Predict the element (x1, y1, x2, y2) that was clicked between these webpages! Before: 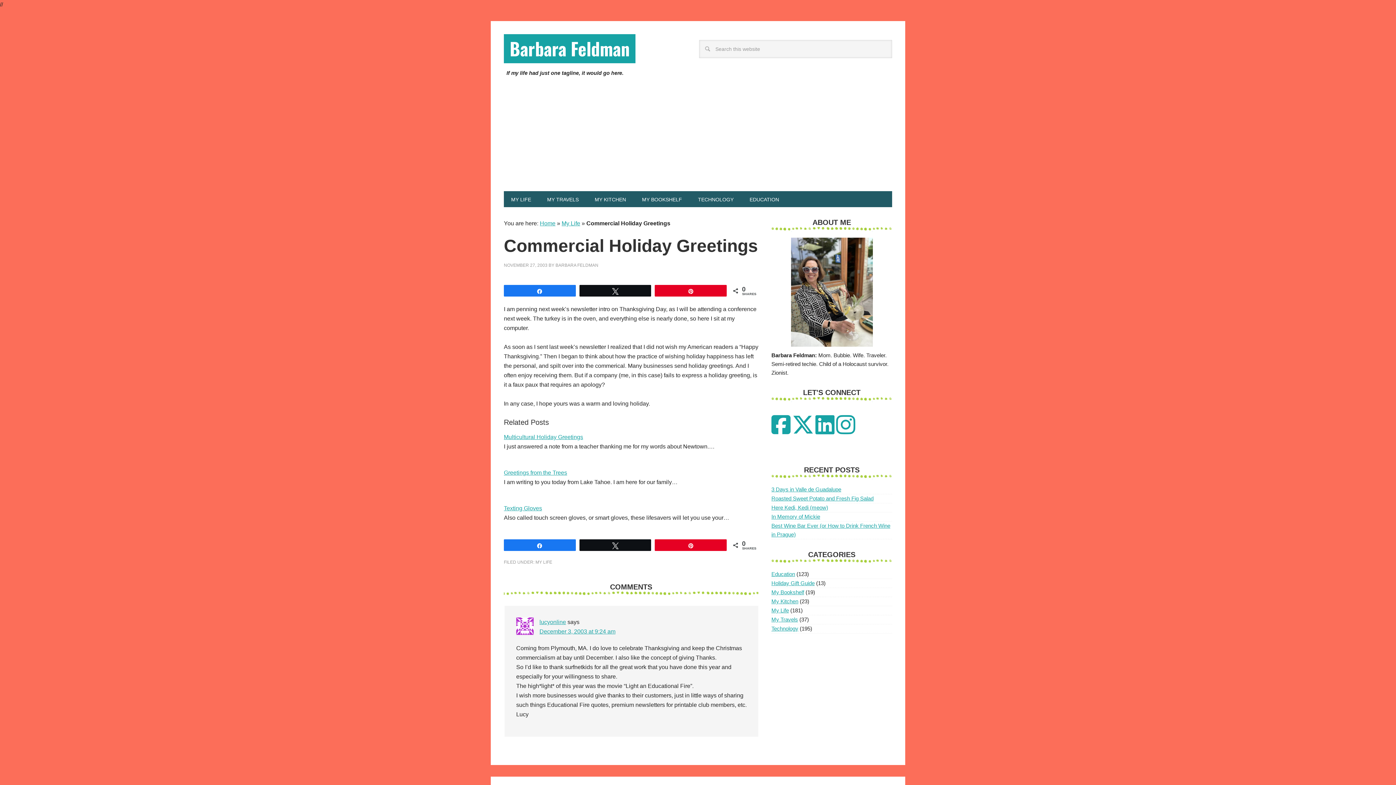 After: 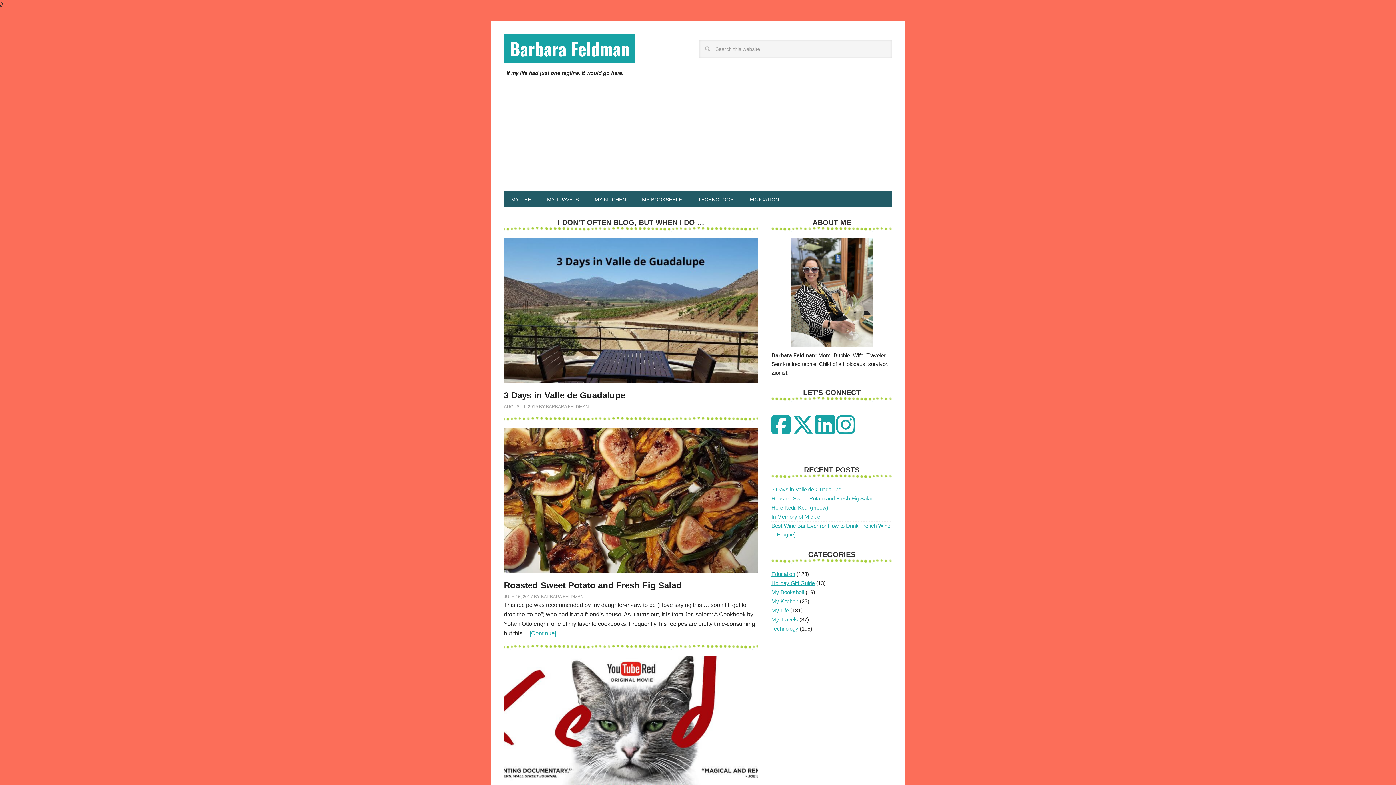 Action: label: Home bbox: (540, 220, 555, 226)